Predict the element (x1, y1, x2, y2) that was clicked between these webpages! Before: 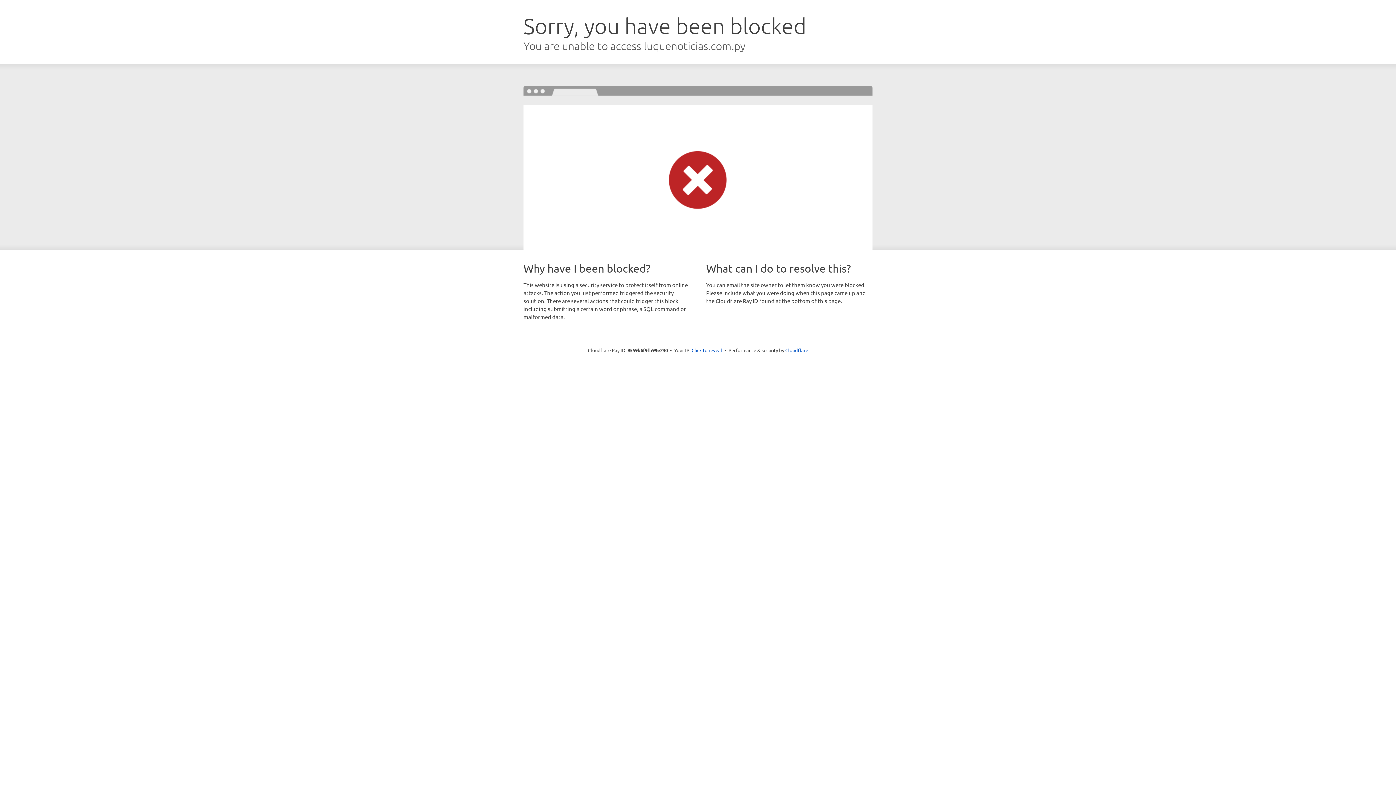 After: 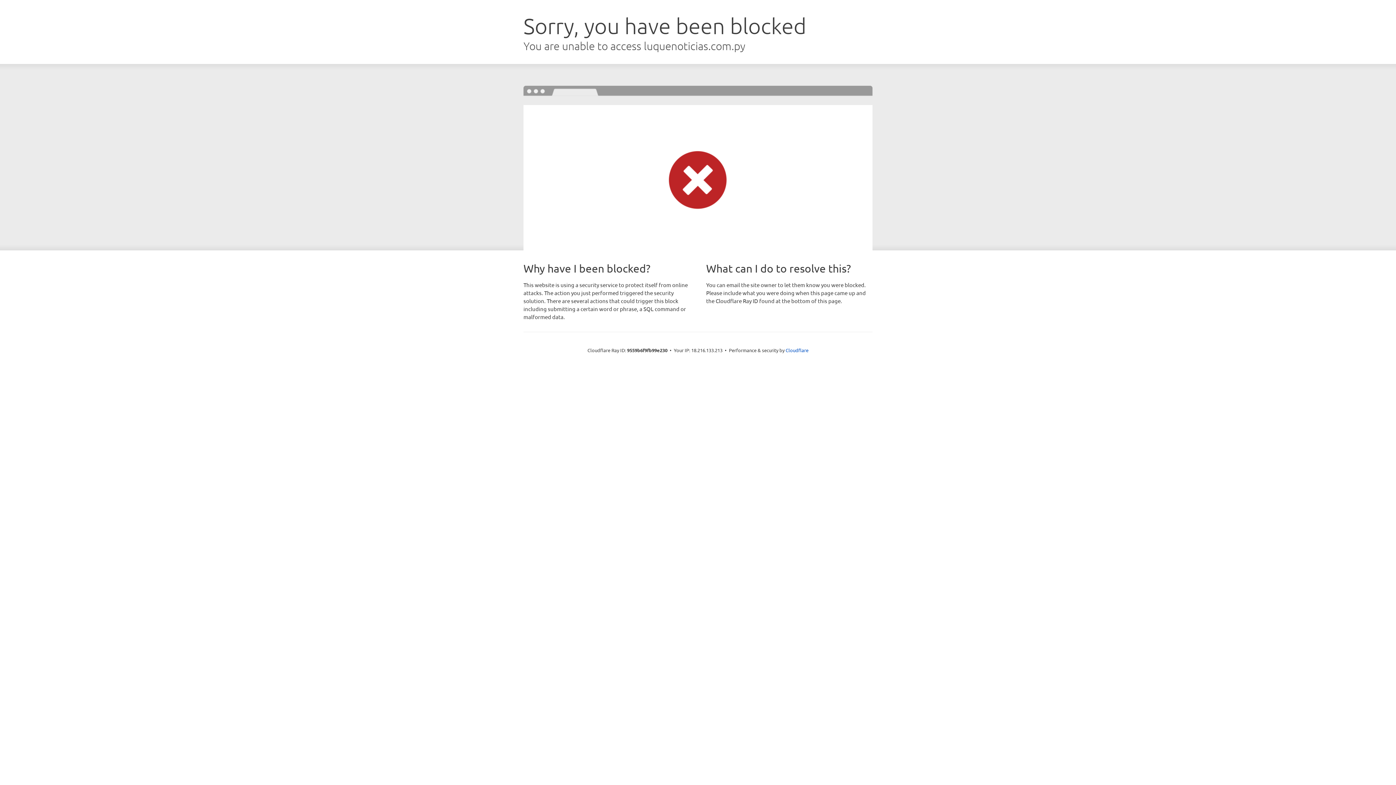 Action: bbox: (691, 346, 722, 353) label: Click to reveal